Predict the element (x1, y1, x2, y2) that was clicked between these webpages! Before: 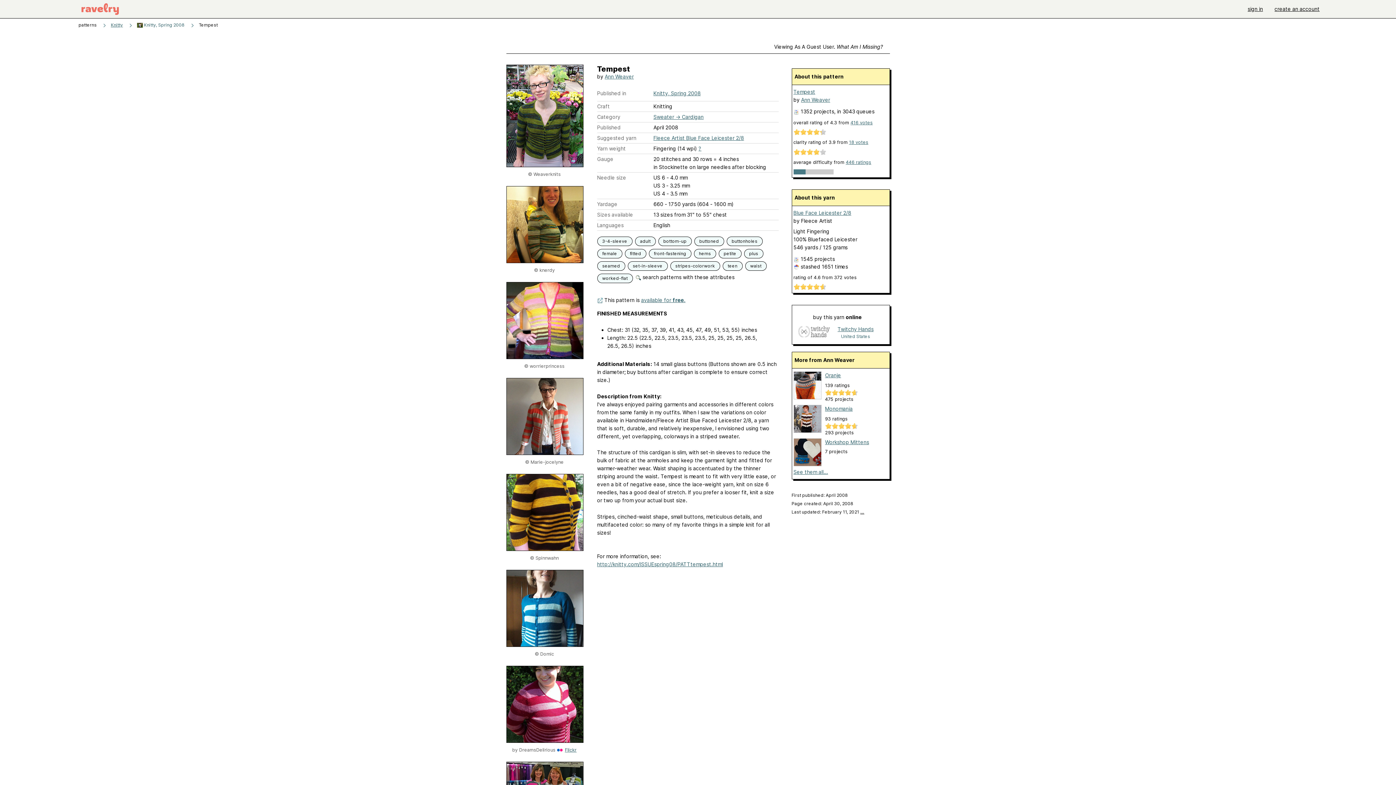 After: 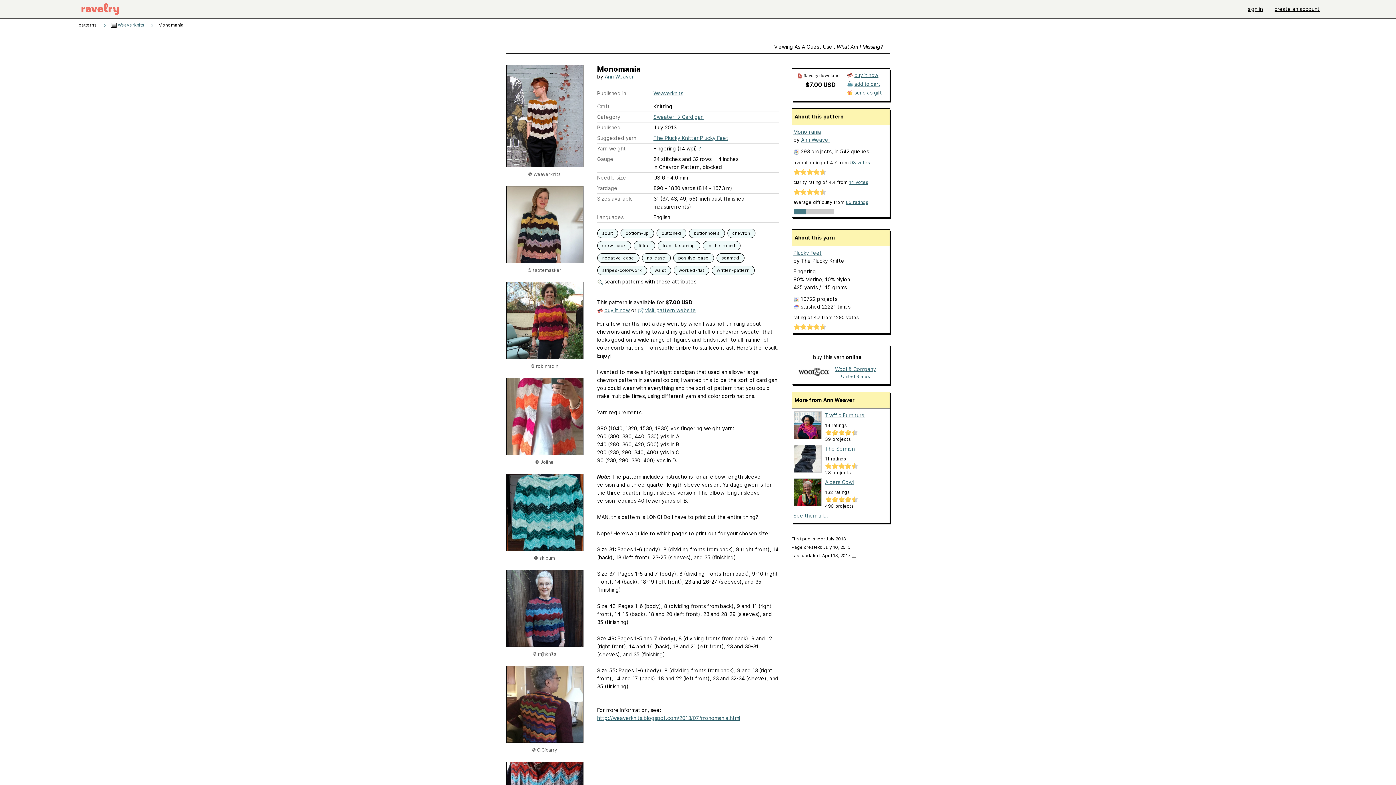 Action: bbox: (825, 405, 852, 412) label: Monomania